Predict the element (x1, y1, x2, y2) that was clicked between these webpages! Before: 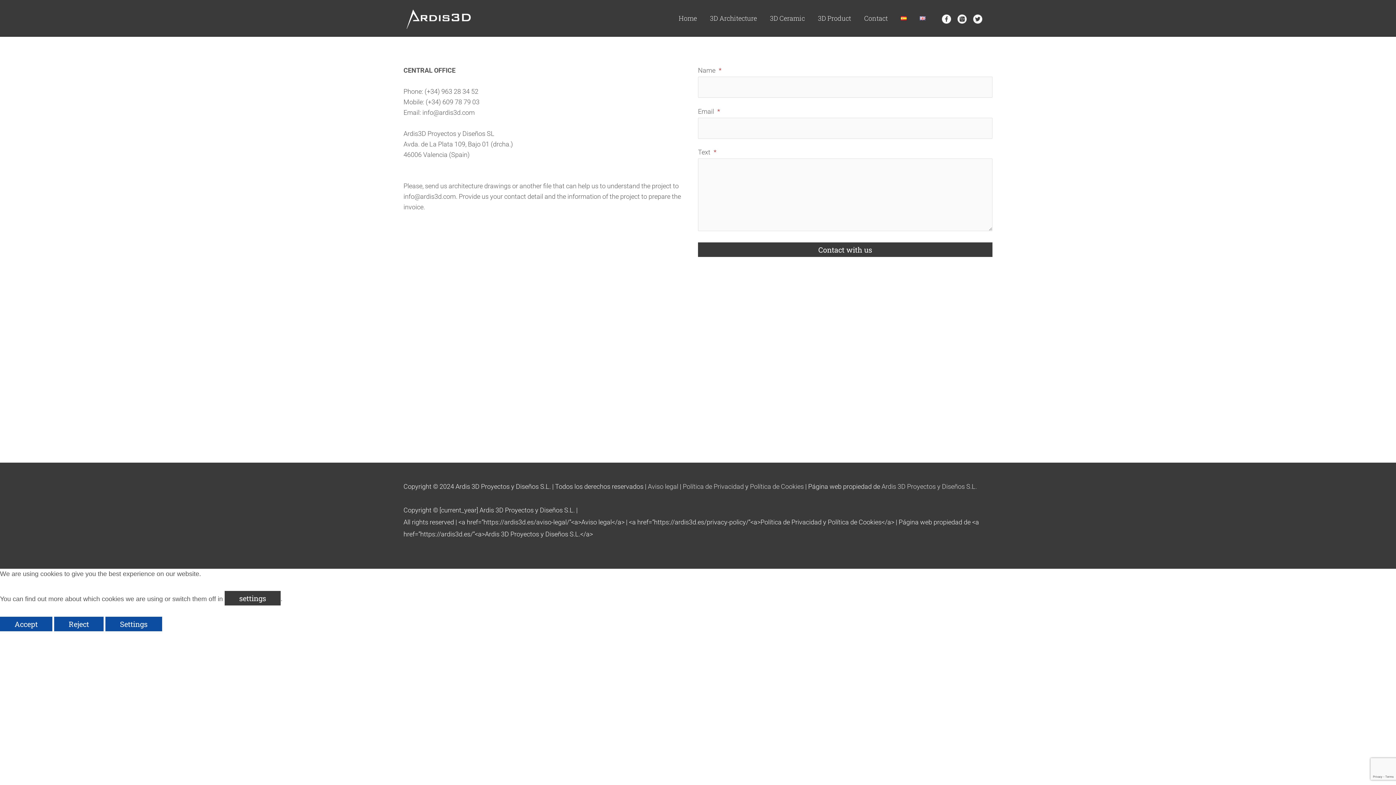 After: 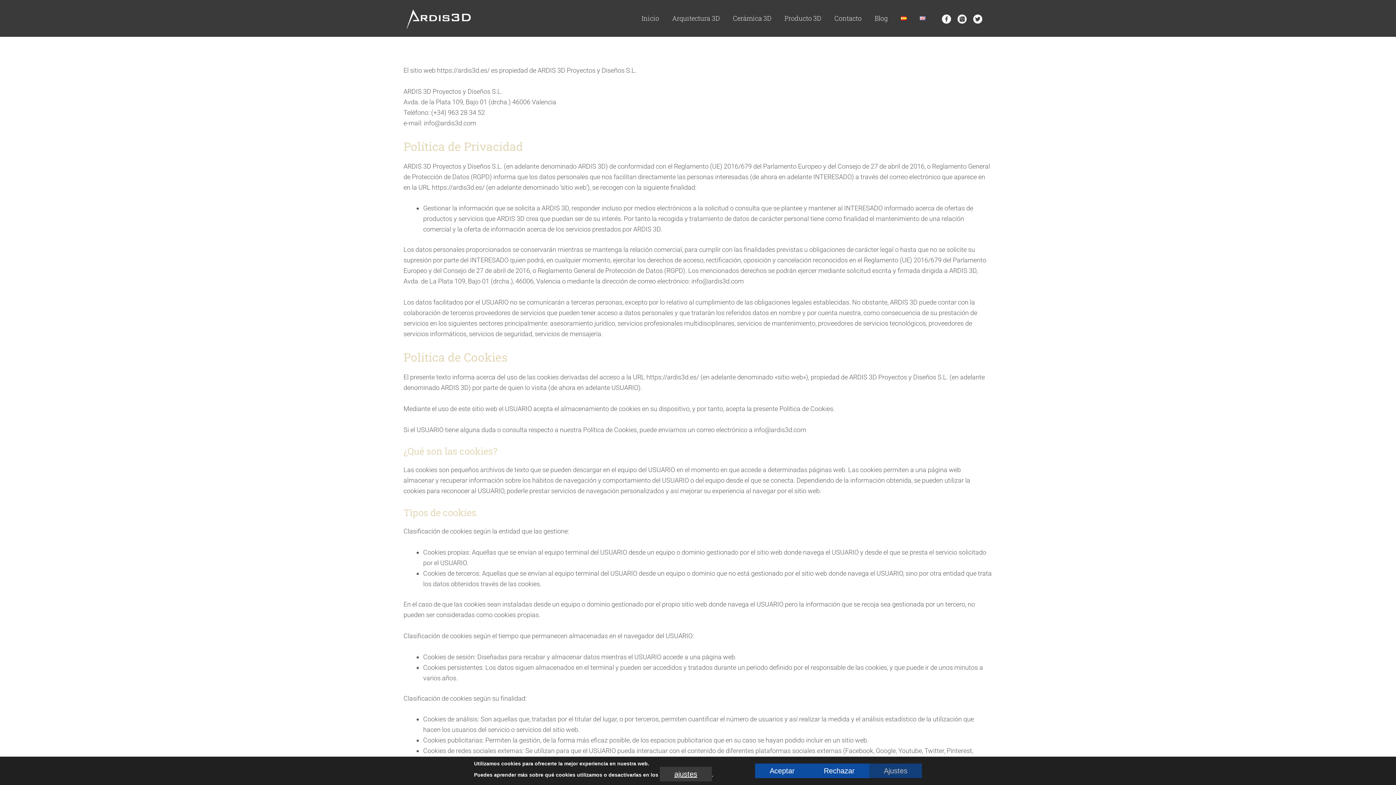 Action: label: Política de Cookies bbox: (750, 483, 804, 490)